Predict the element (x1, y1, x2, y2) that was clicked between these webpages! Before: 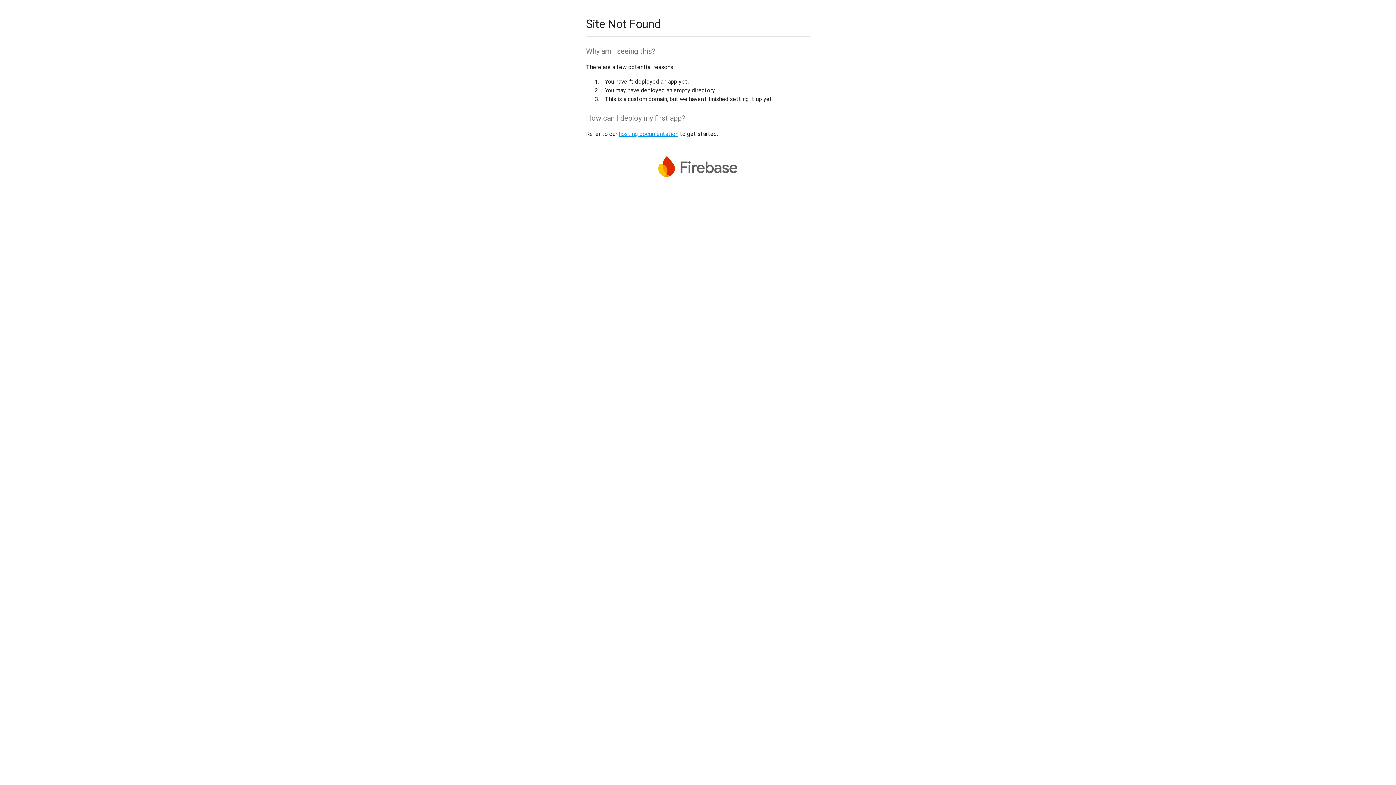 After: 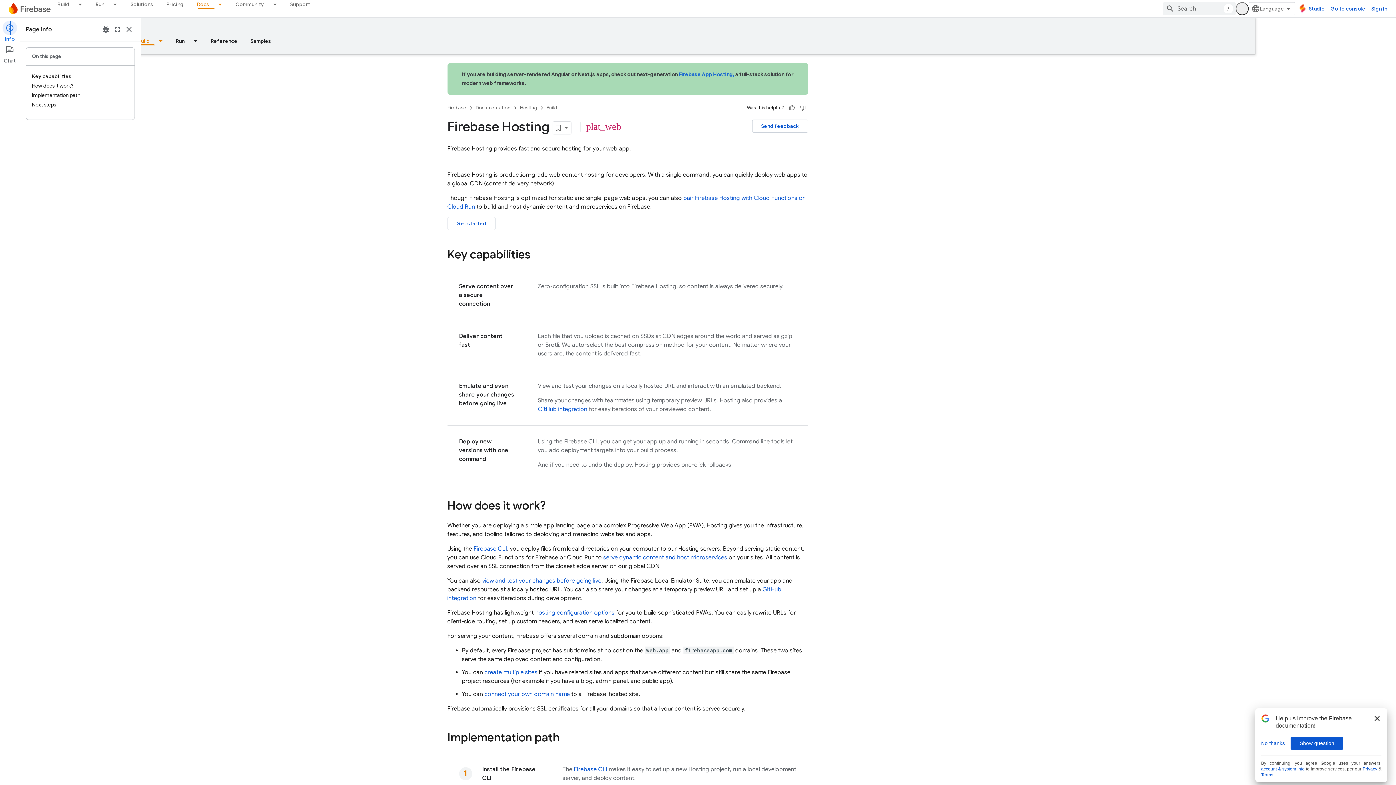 Action: bbox: (618, 130, 678, 137) label: hosting documentation